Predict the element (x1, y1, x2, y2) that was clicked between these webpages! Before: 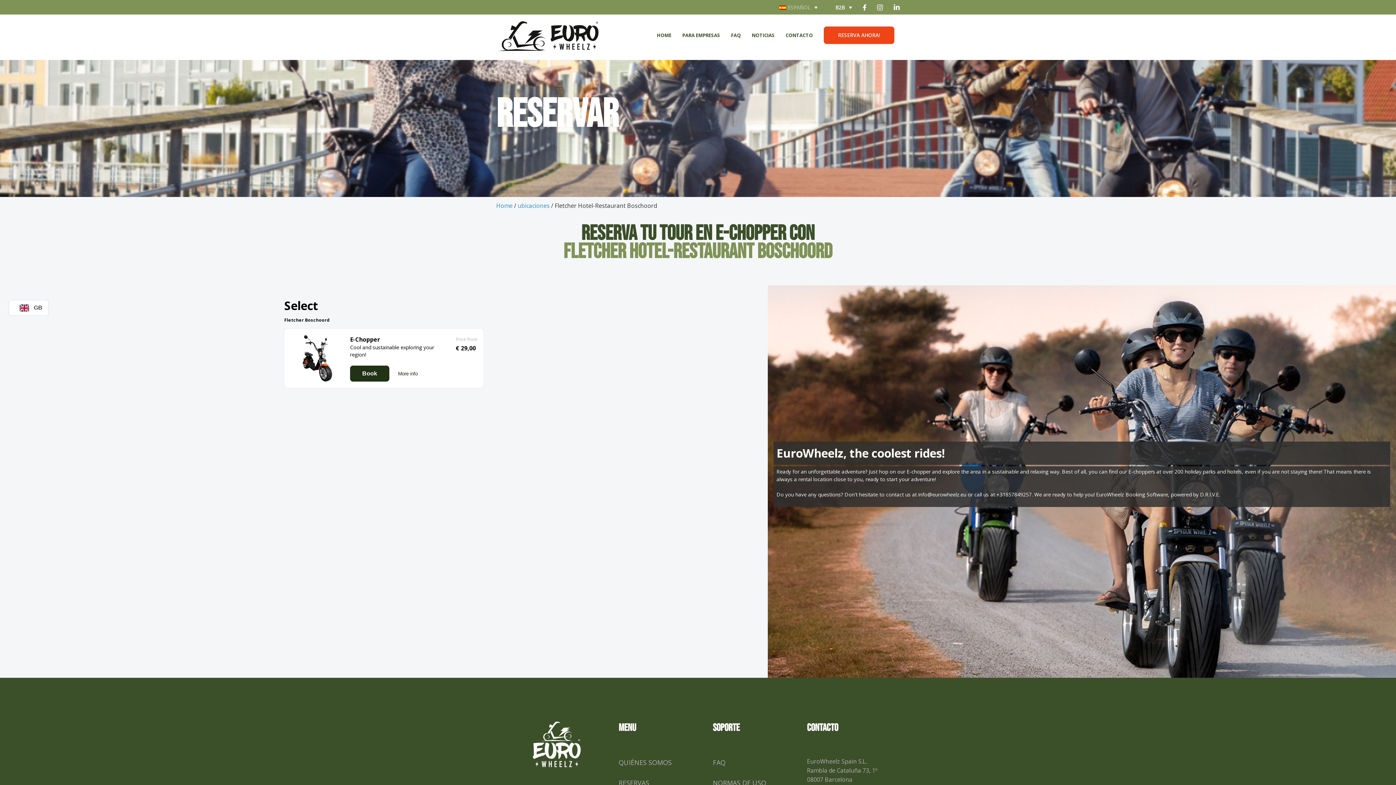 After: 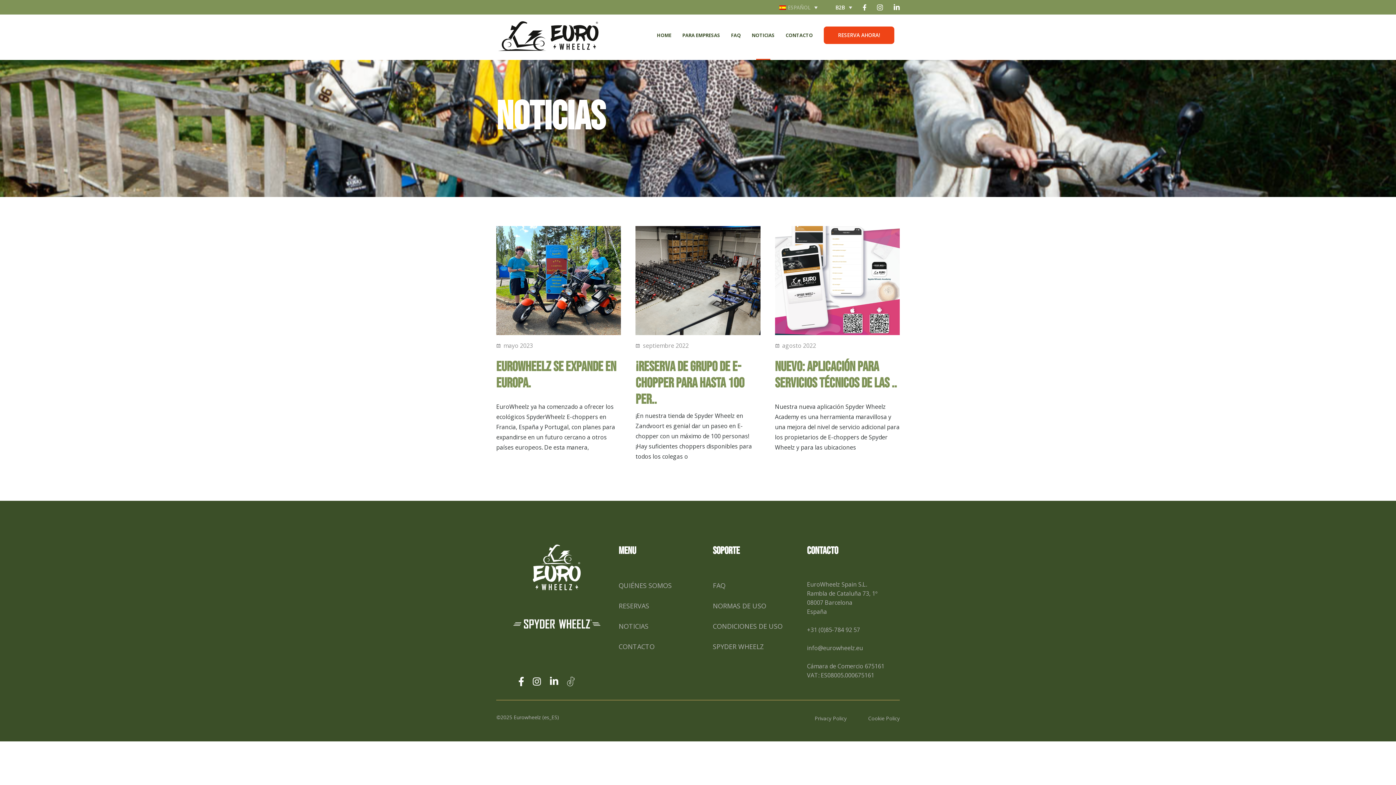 Action: bbox: (752, 32, 774, 38) label: NOTICIAS